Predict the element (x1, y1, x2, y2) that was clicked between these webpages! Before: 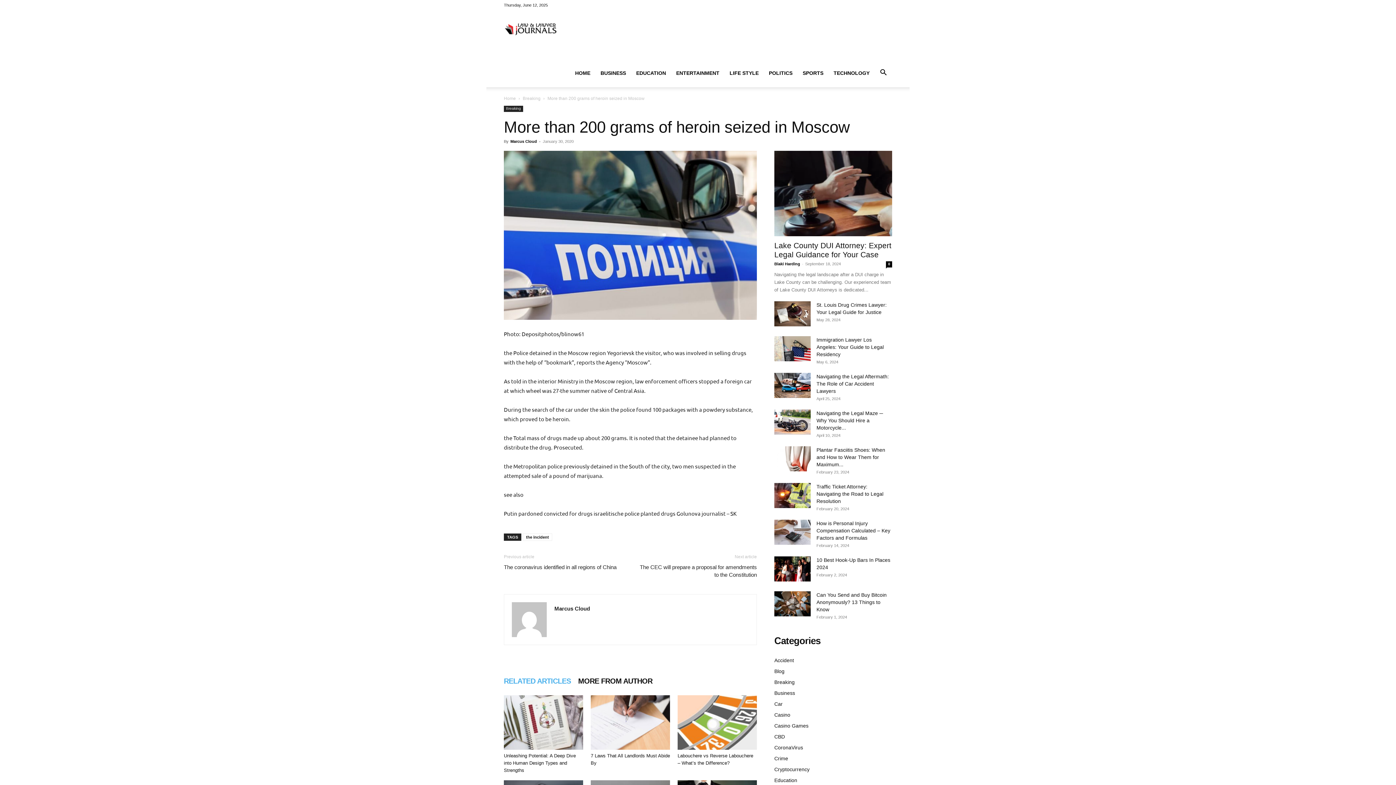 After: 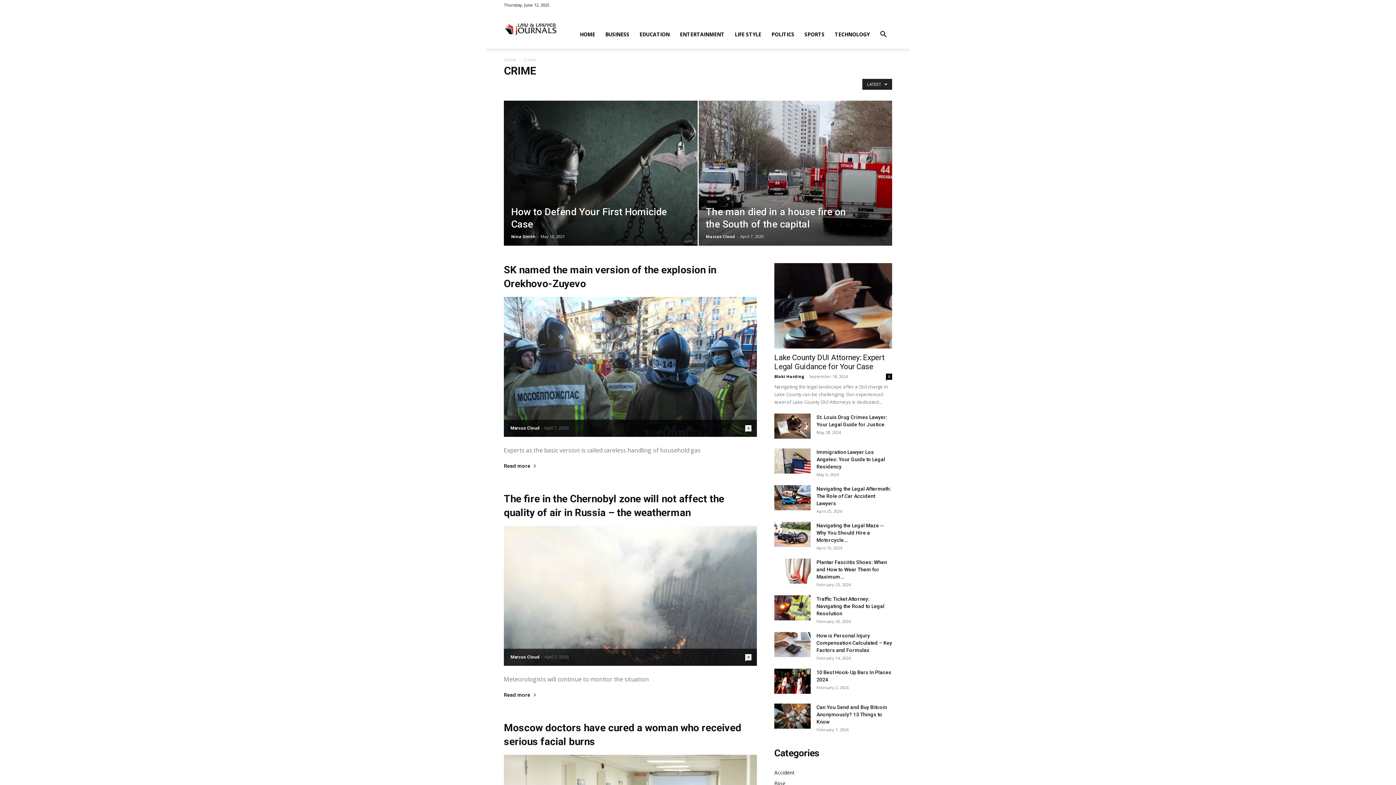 Action: bbox: (774, 756, 788, 761) label: Crime